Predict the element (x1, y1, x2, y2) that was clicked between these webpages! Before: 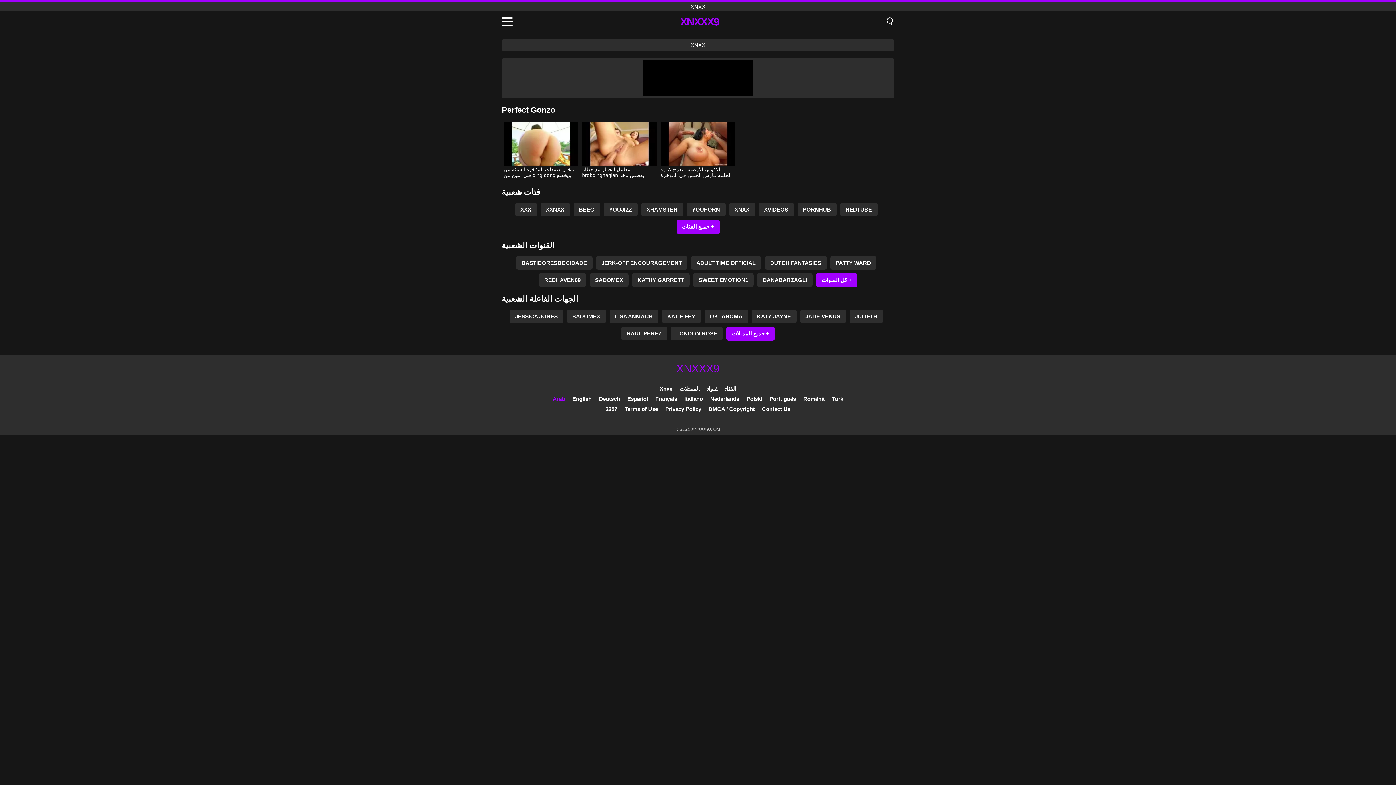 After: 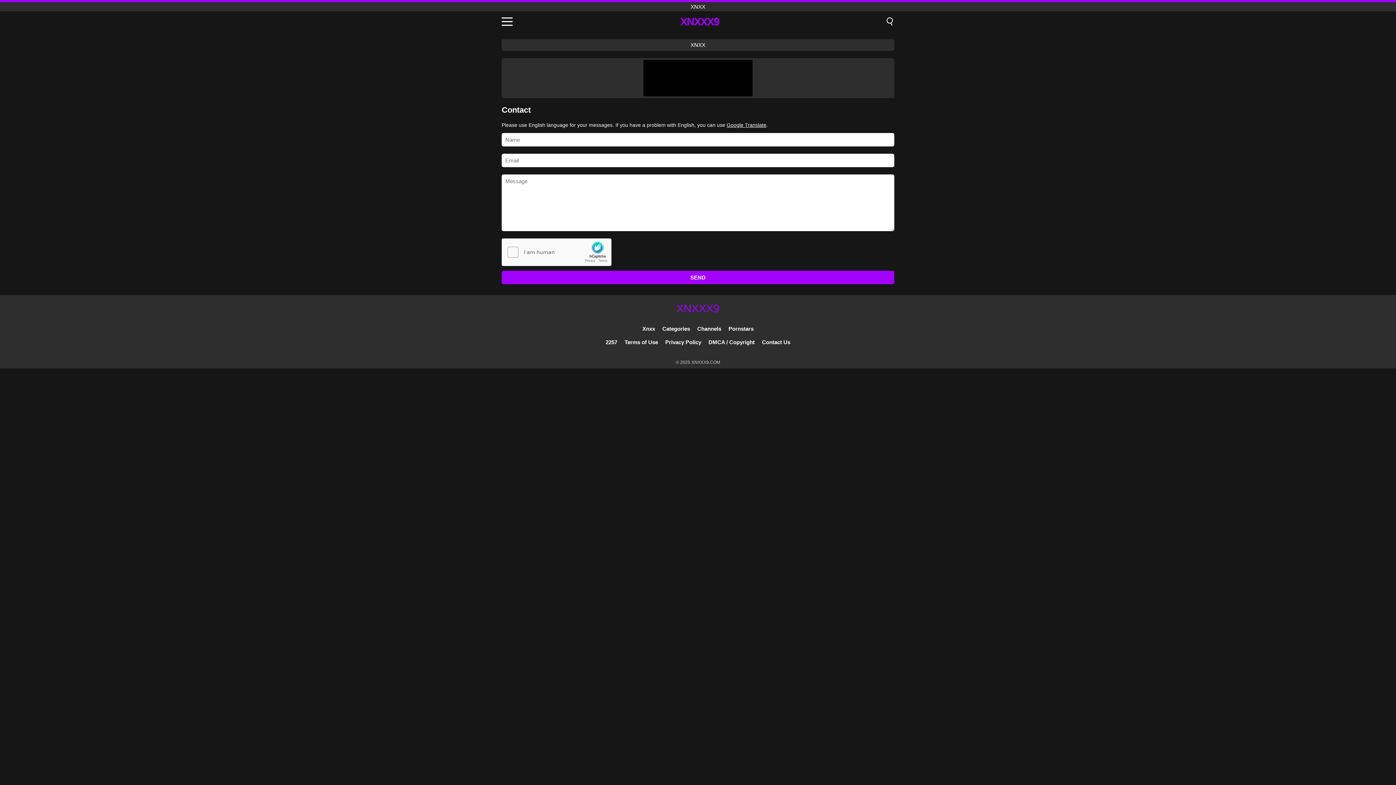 Action: bbox: (762, 406, 790, 412) label: Contact Us